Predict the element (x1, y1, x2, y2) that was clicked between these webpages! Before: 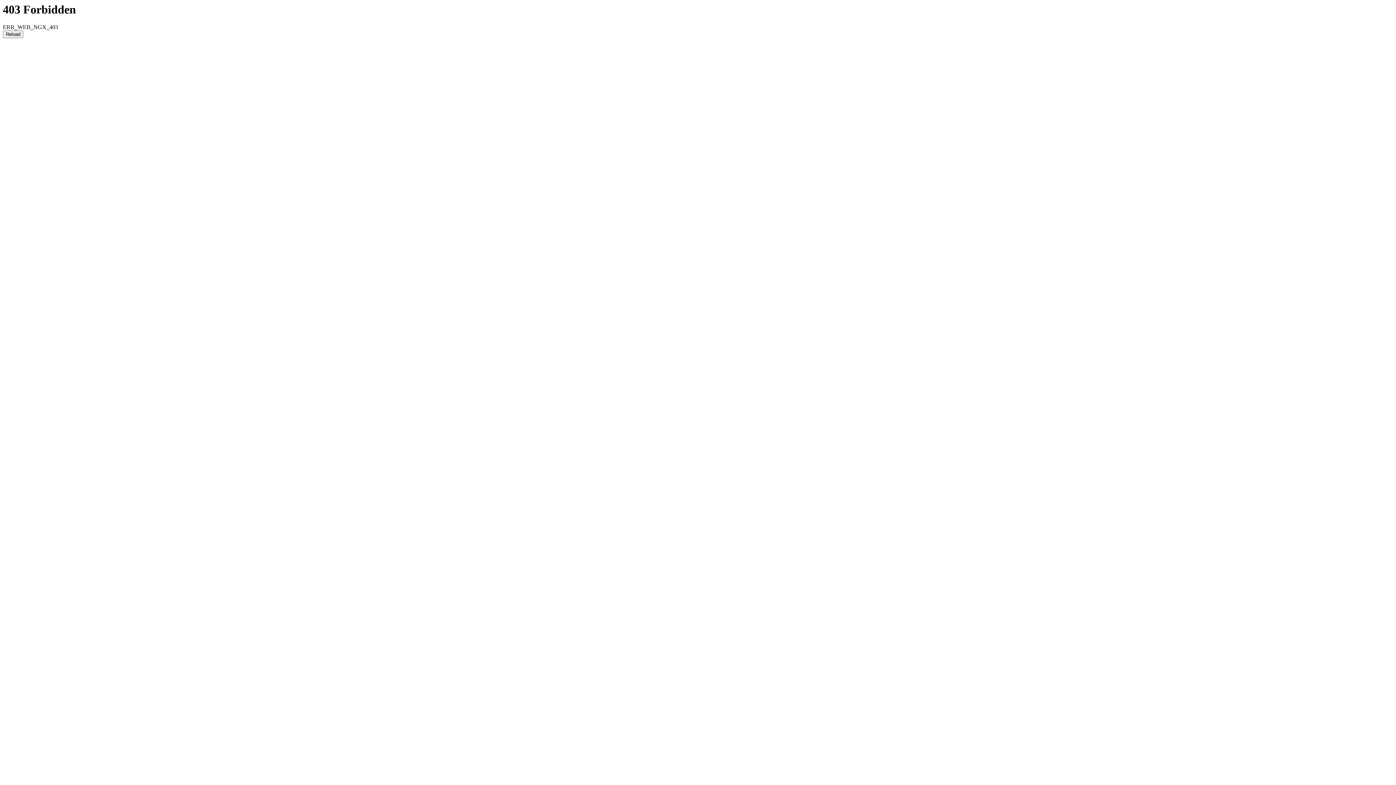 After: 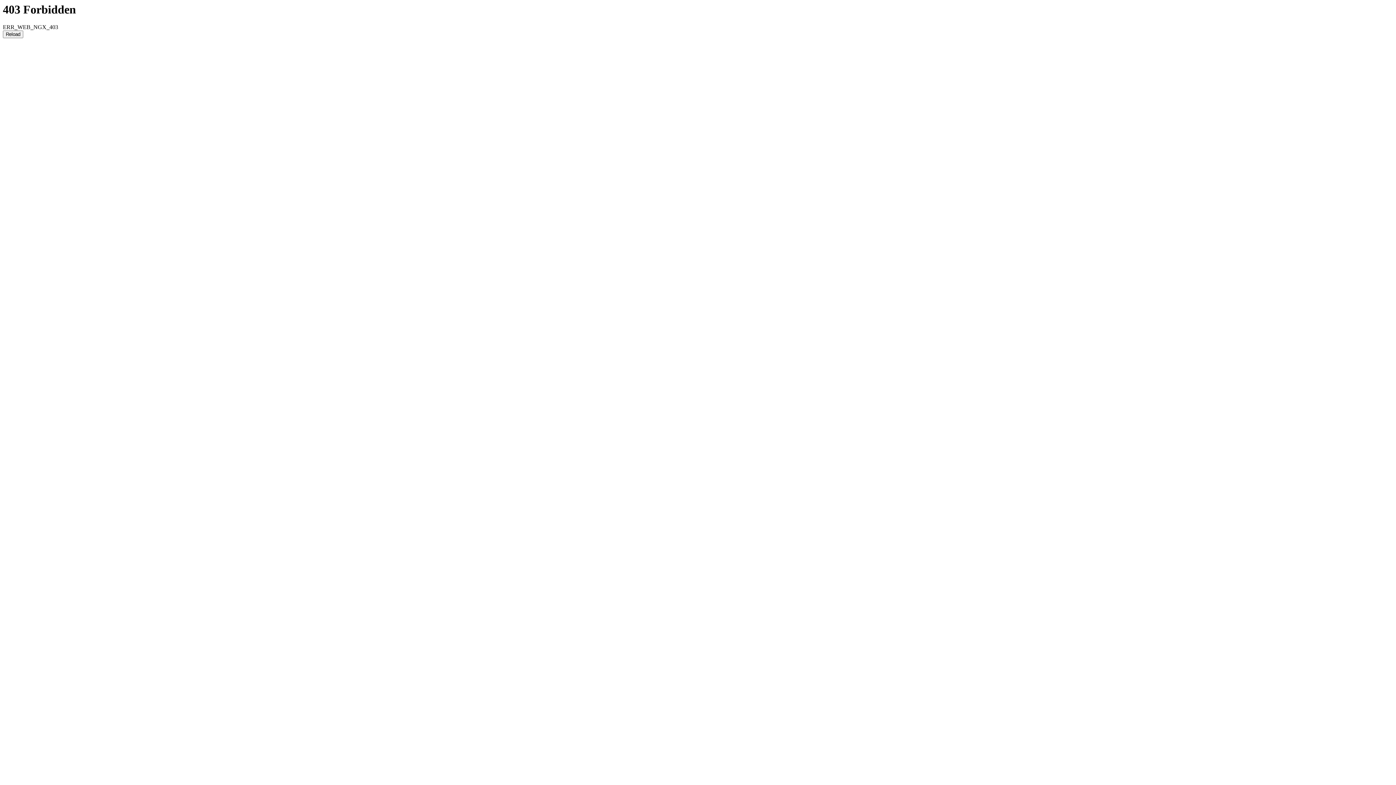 Action: label: Reload bbox: (2, 30, 23, 38)